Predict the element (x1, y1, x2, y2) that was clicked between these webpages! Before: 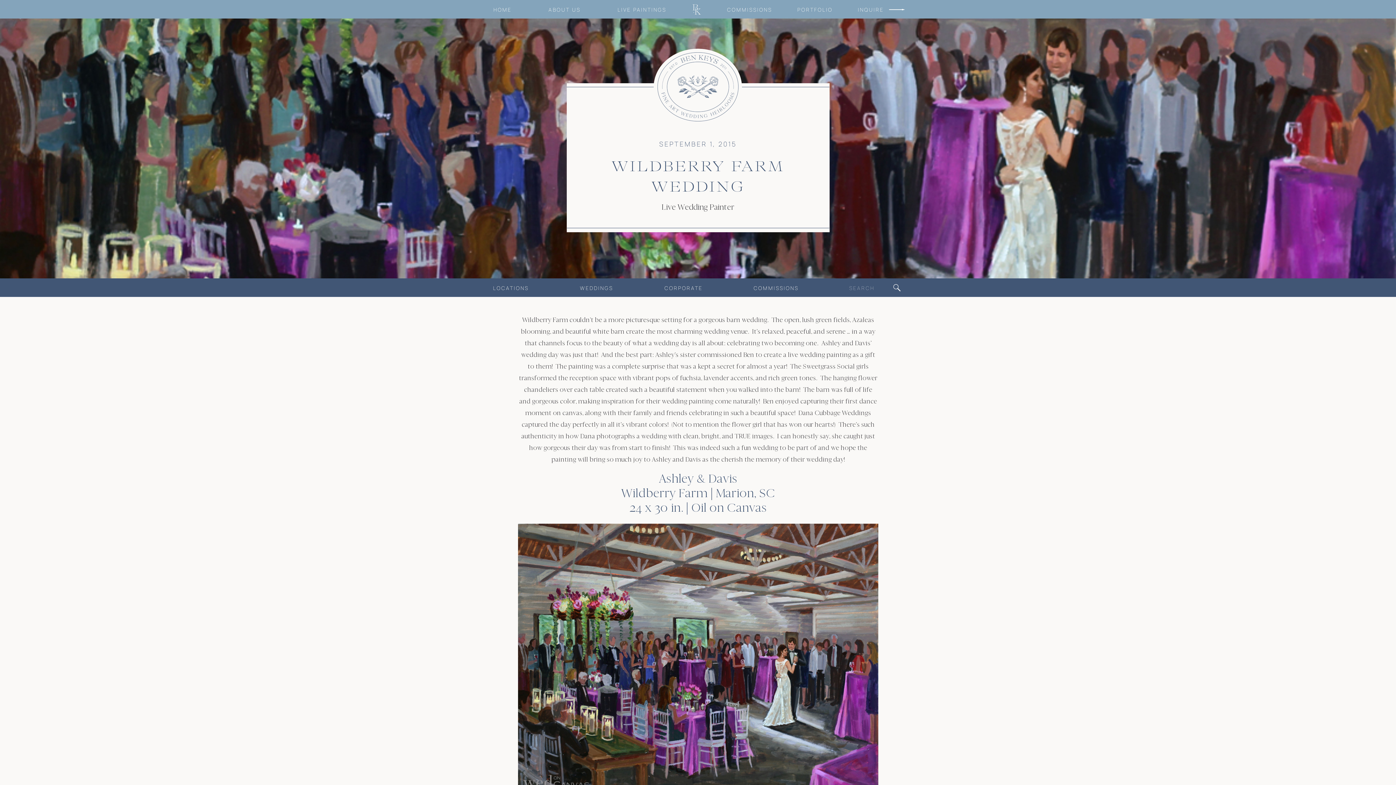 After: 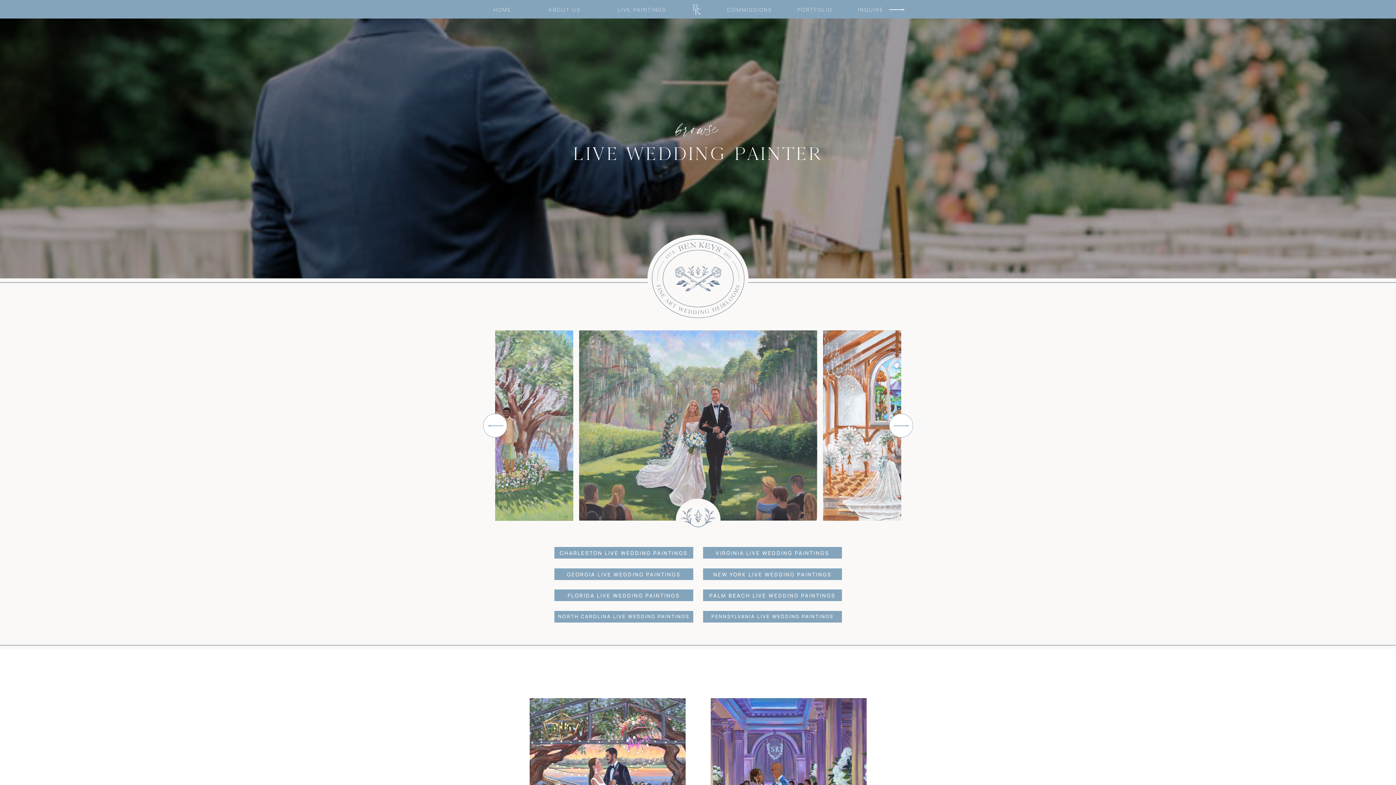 Action: label: Live Wedding Painter bbox: (661, 202, 734, 212)